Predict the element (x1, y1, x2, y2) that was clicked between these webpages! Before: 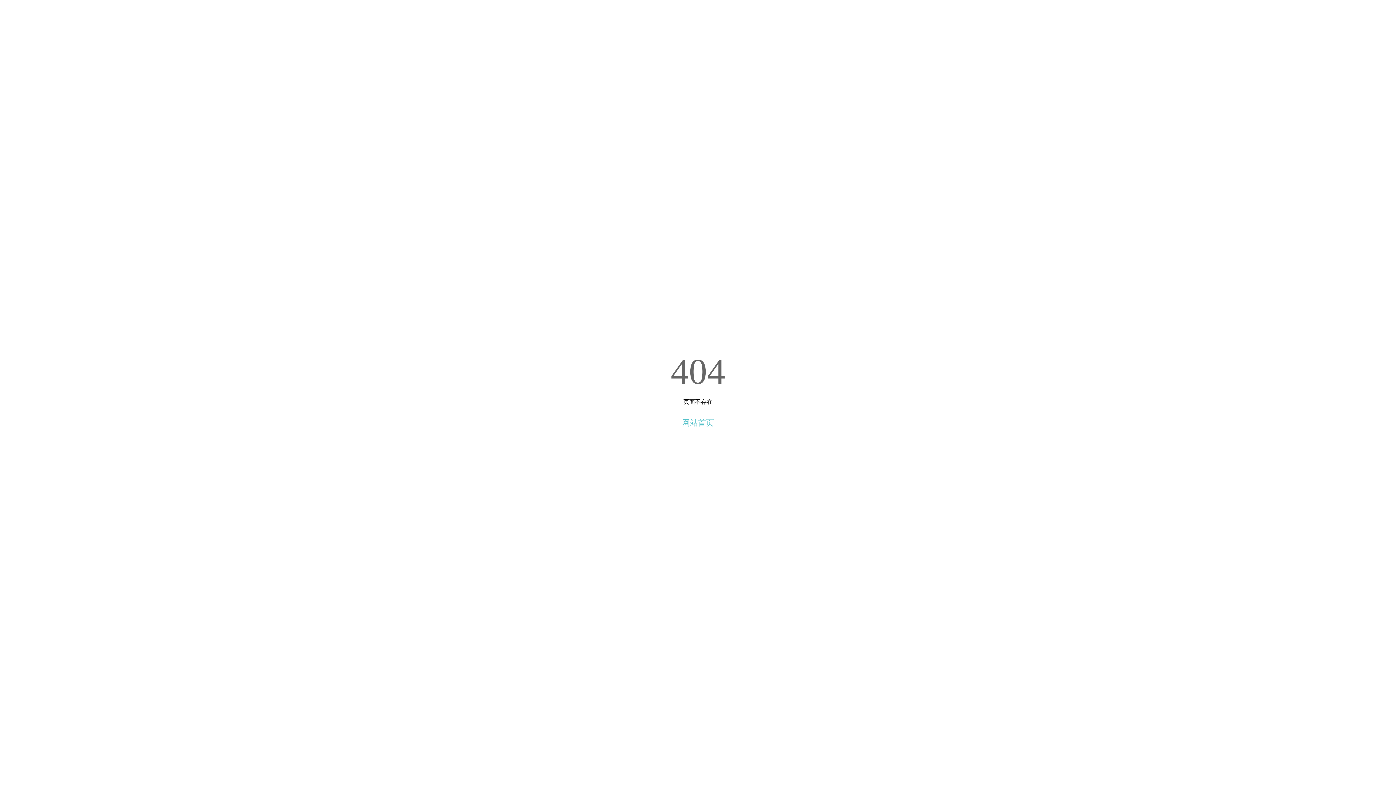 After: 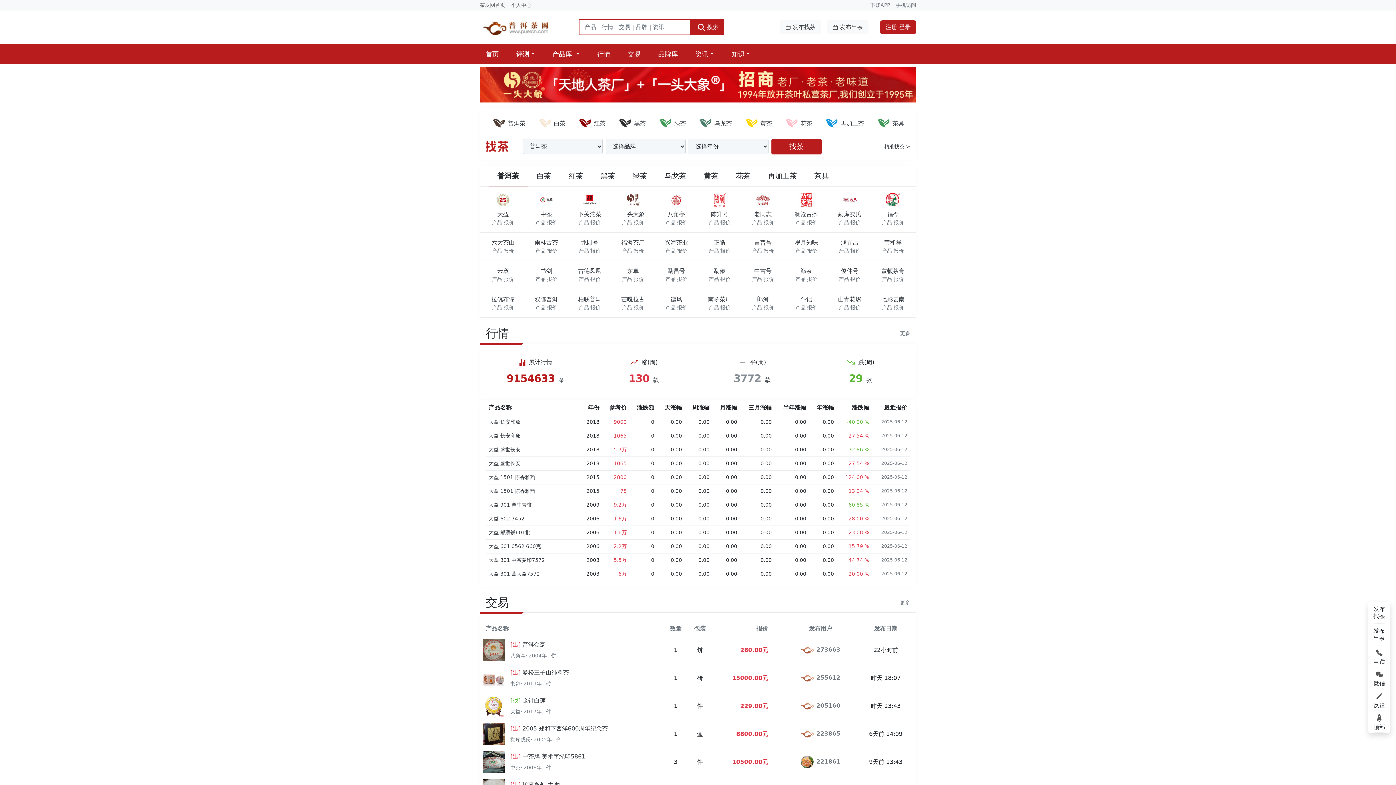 Action: bbox: (682, 418, 714, 427) label: 网站首页